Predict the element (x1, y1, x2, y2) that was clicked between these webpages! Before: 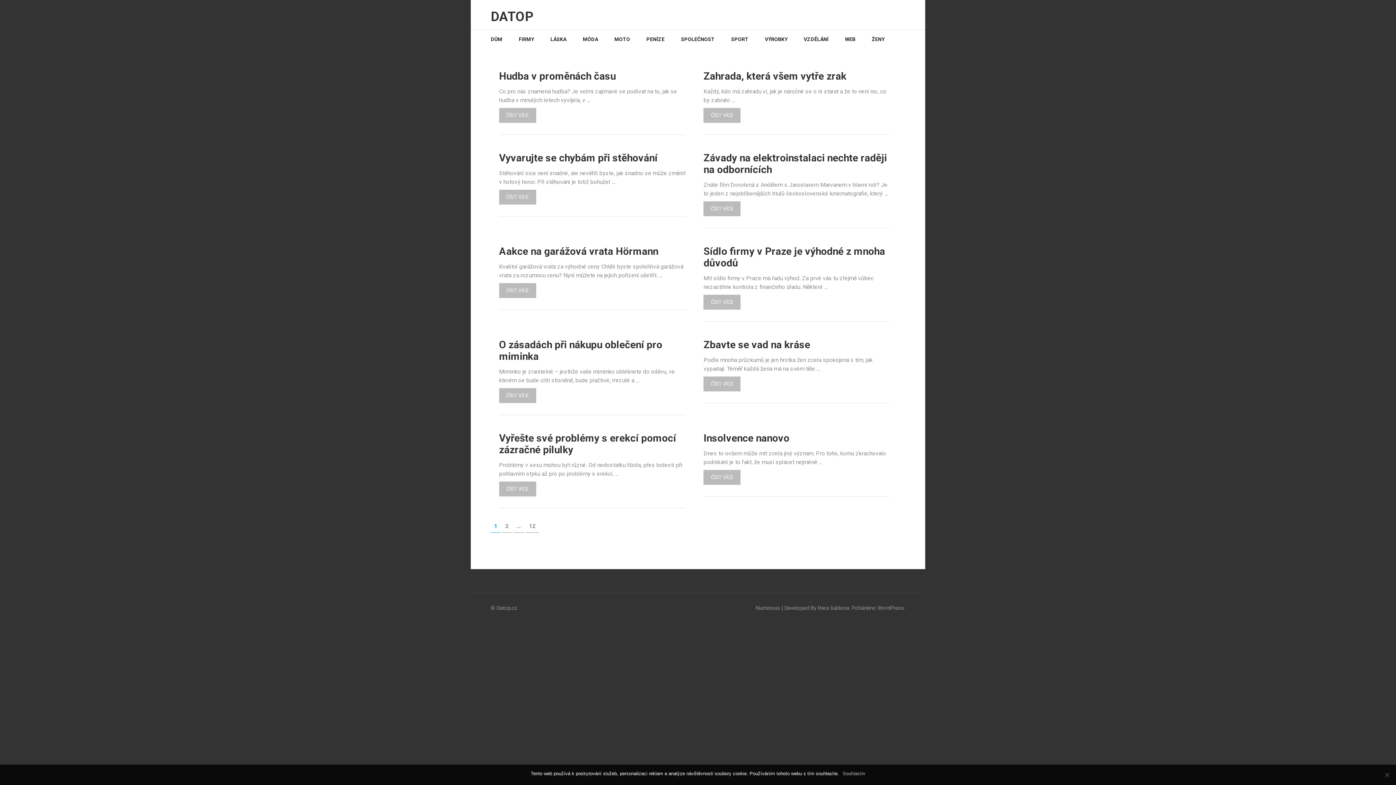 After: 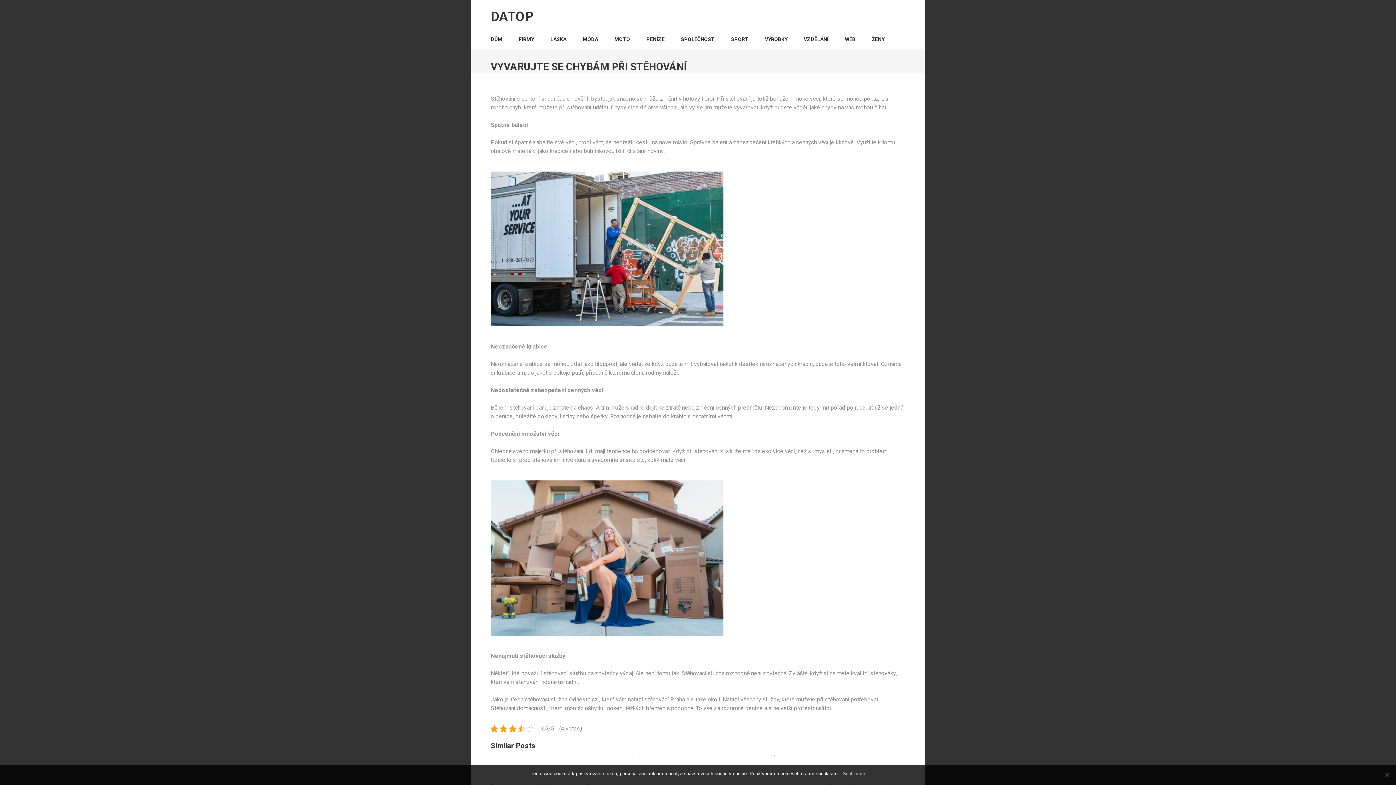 Action: bbox: (499, 152, 657, 164) label: Vyvarujte se chybám při stěhování